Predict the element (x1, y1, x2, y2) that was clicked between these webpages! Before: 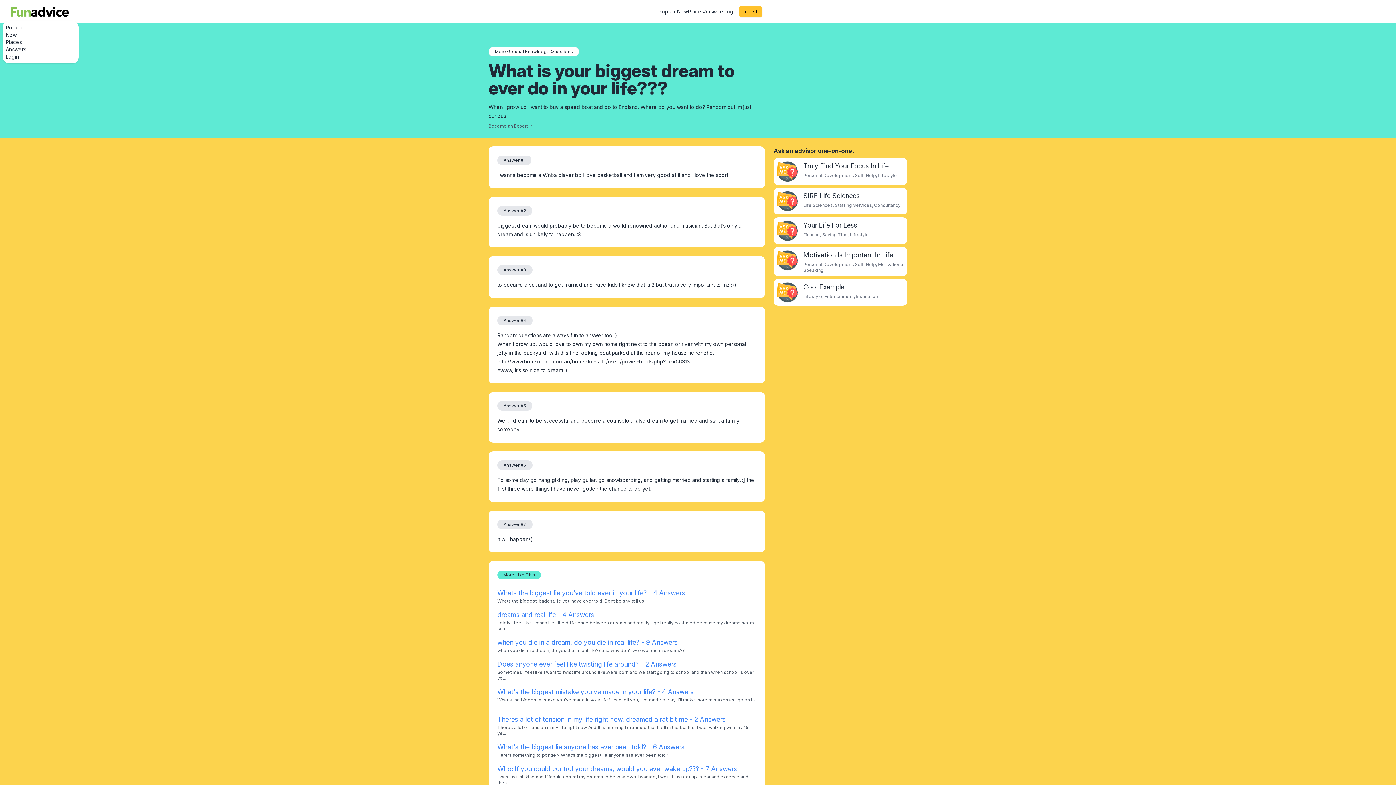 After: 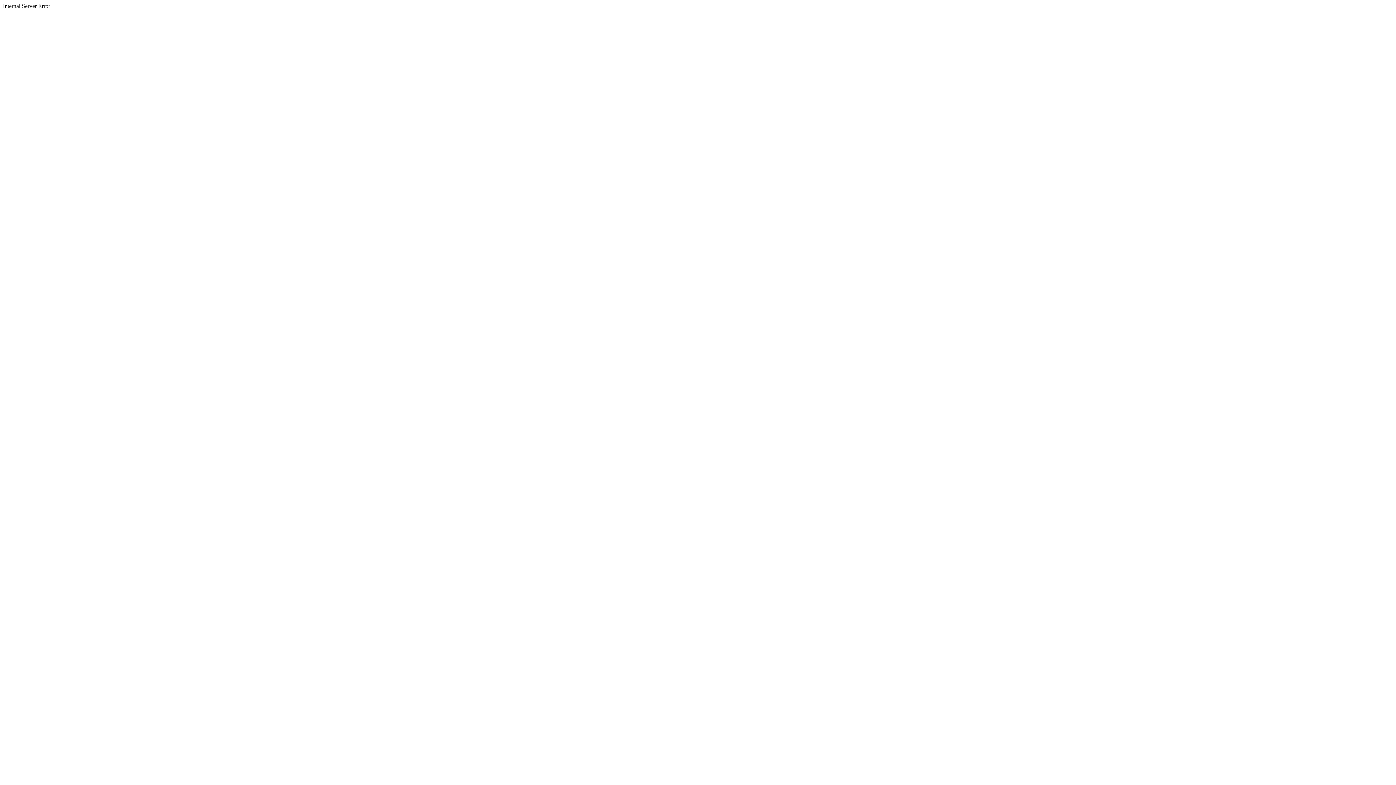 Action: bbox: (776, 220, 797, 241)